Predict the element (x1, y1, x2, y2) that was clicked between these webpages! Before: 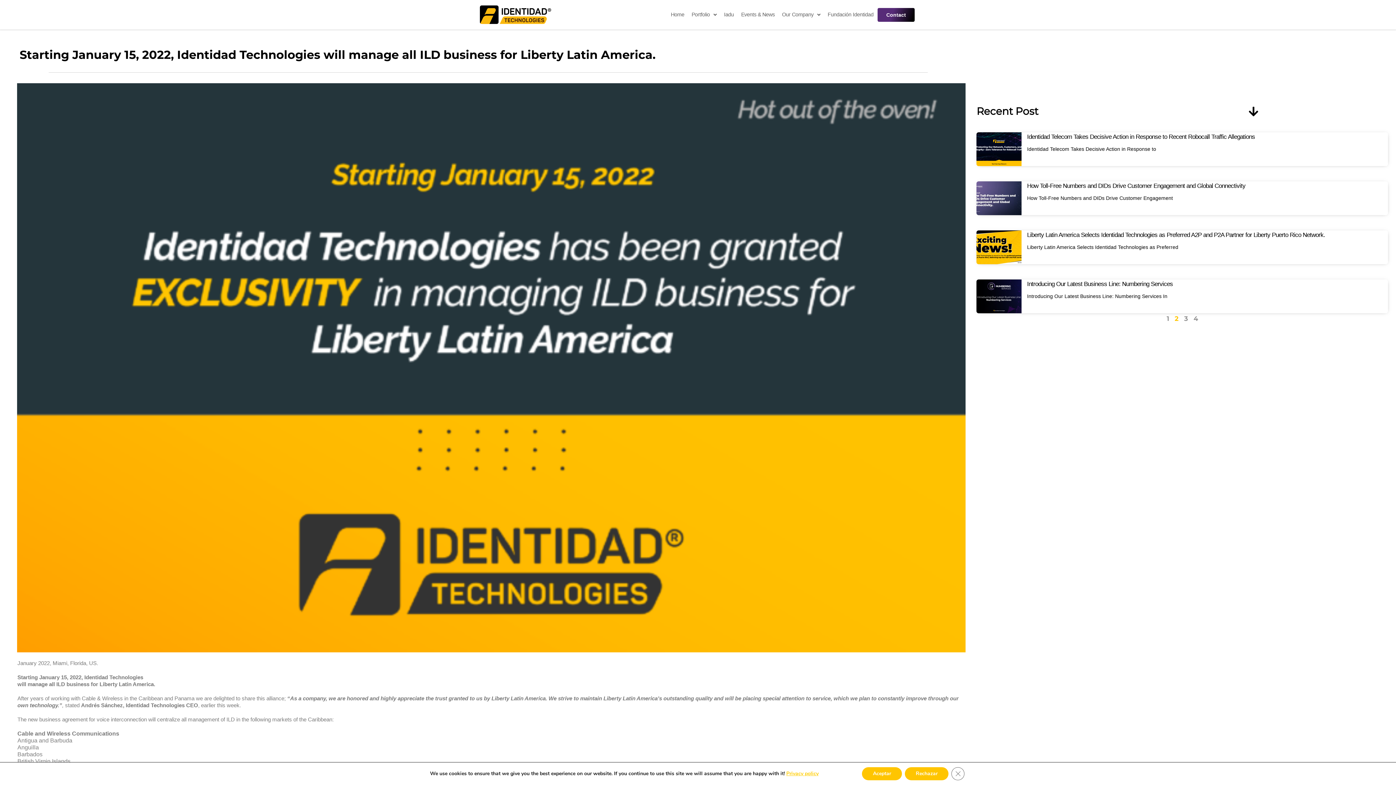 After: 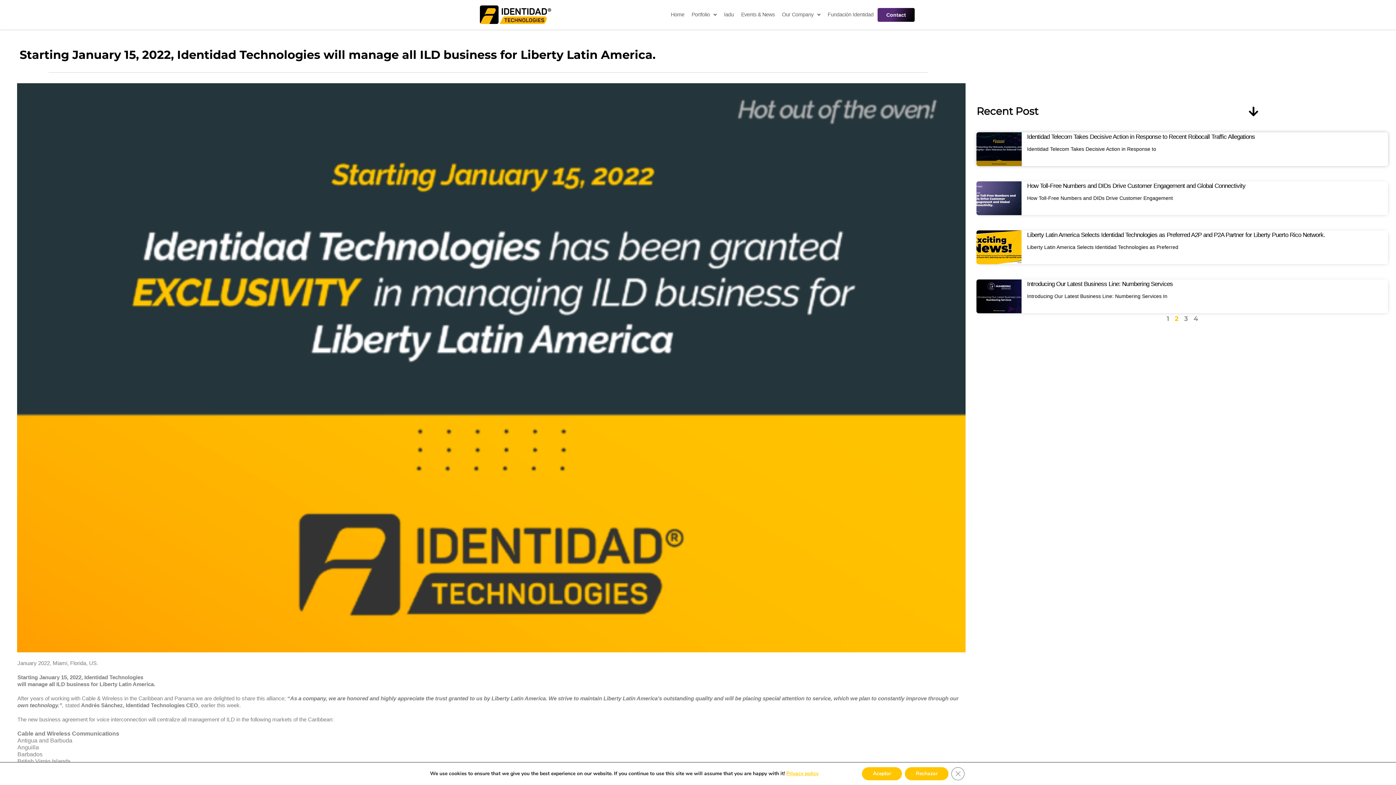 Action: bbox: (976, 132, 1021, 166)